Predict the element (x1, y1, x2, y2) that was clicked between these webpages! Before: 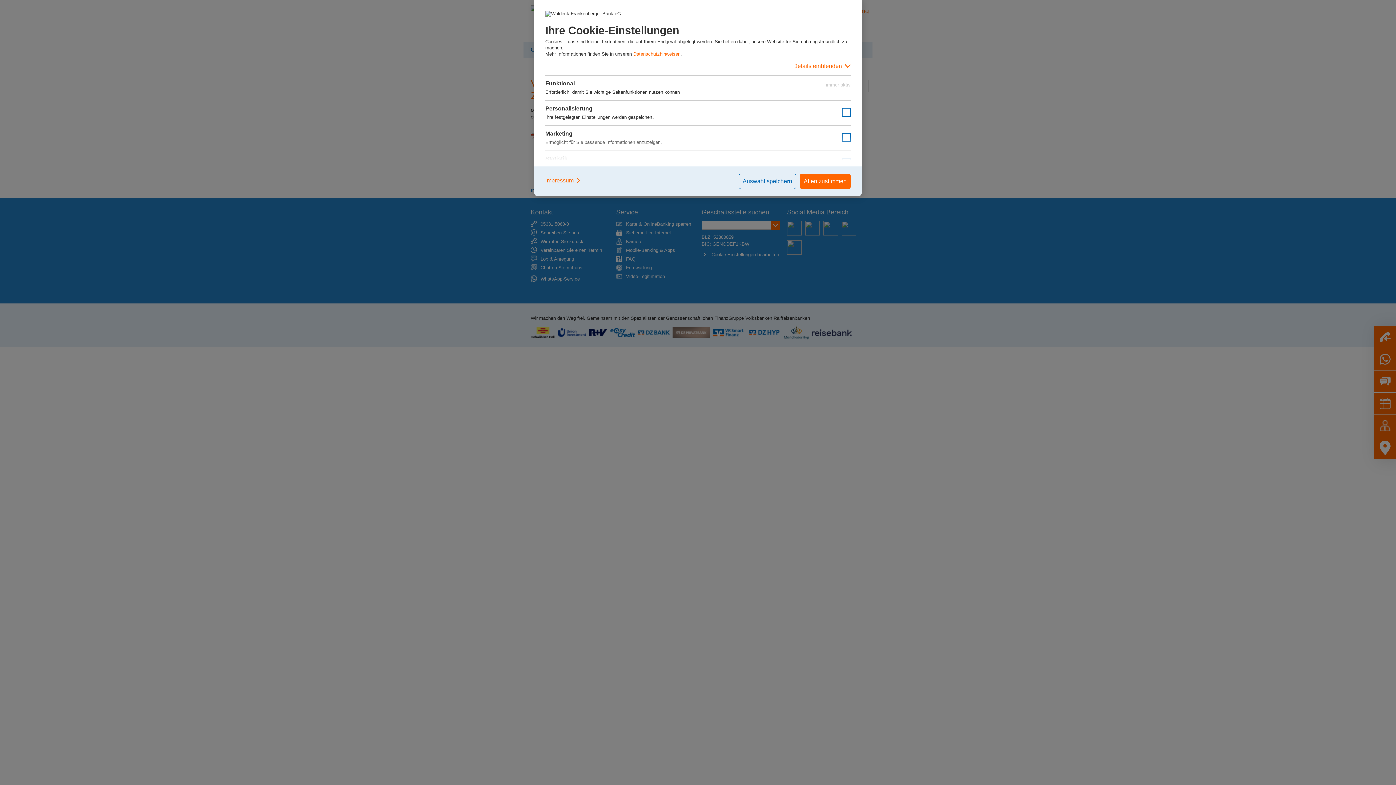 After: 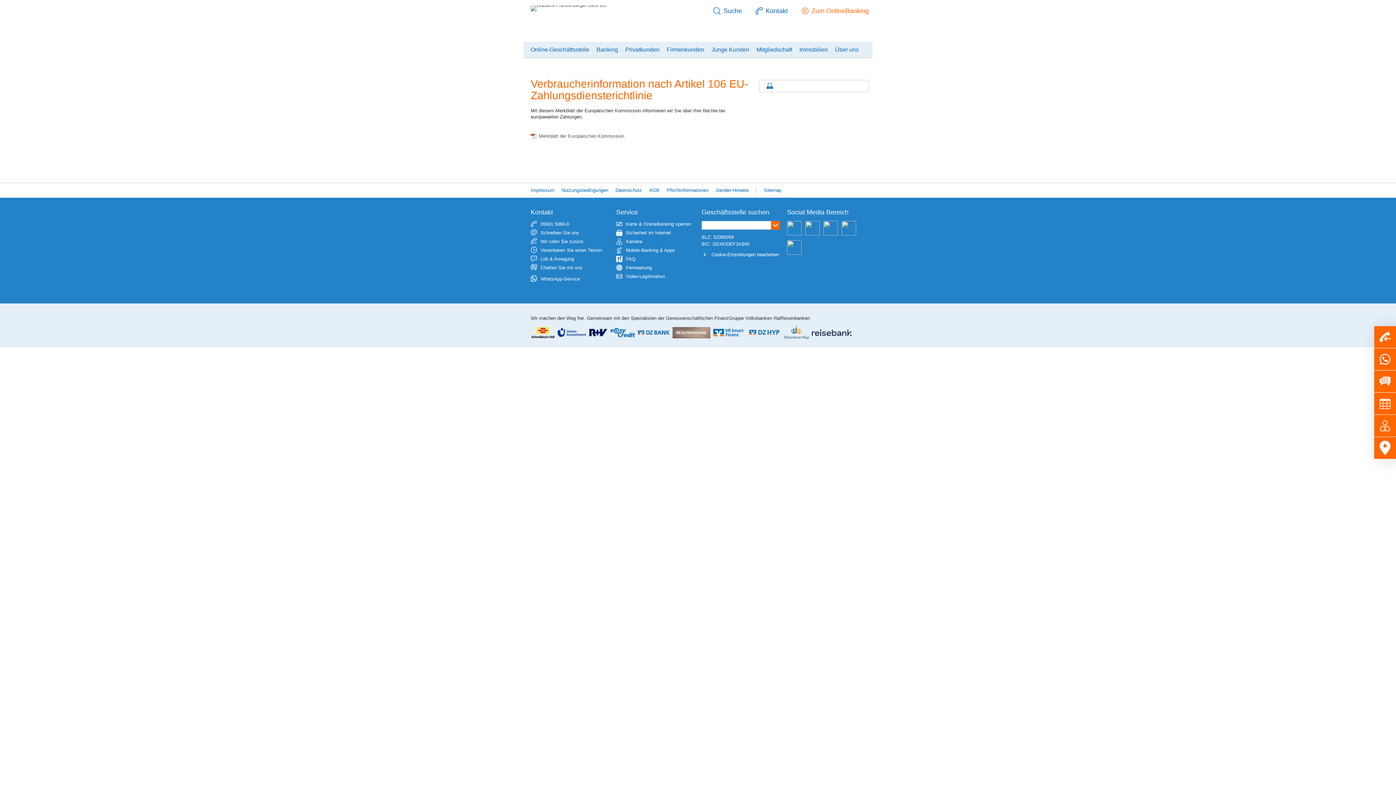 Action: label: Allen zustimmen bbox: (800, 173, 850, 189)